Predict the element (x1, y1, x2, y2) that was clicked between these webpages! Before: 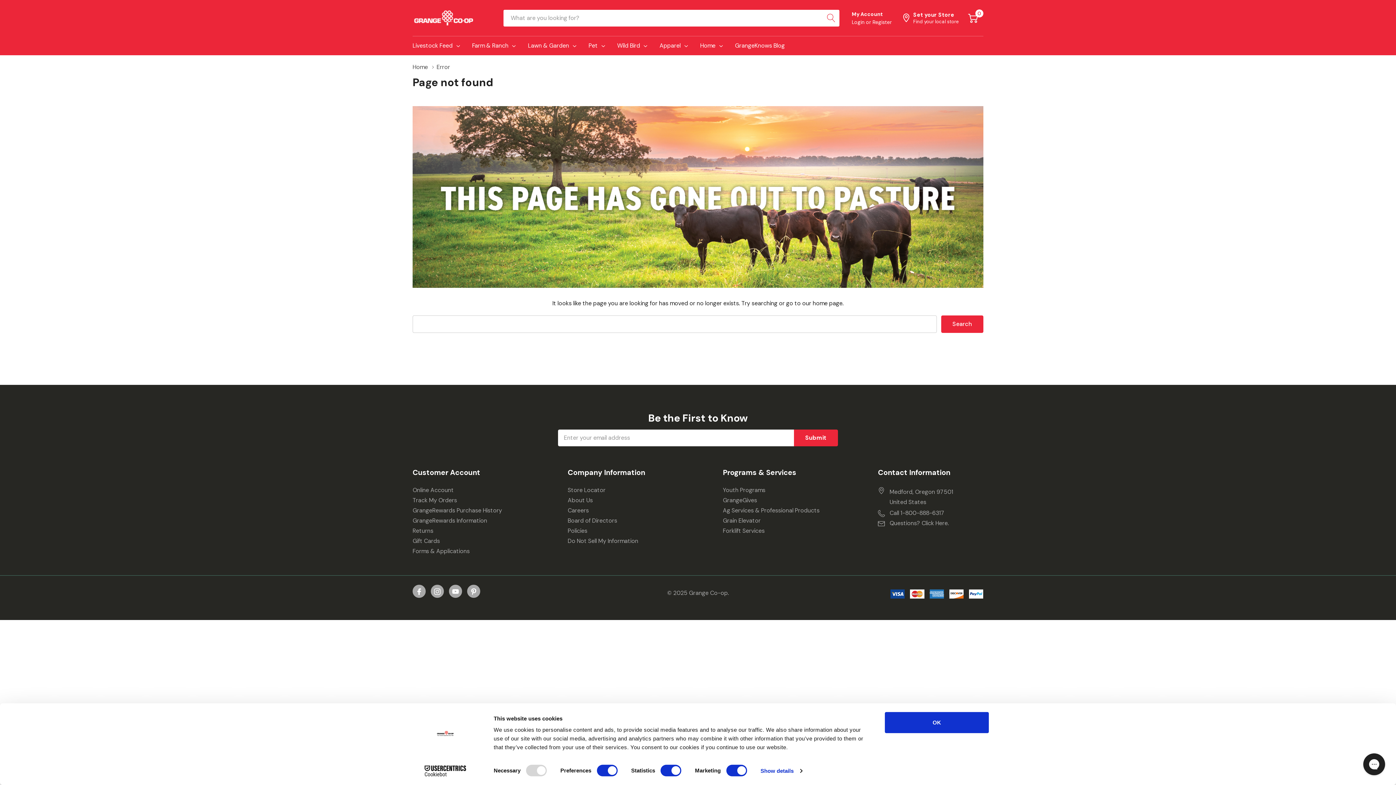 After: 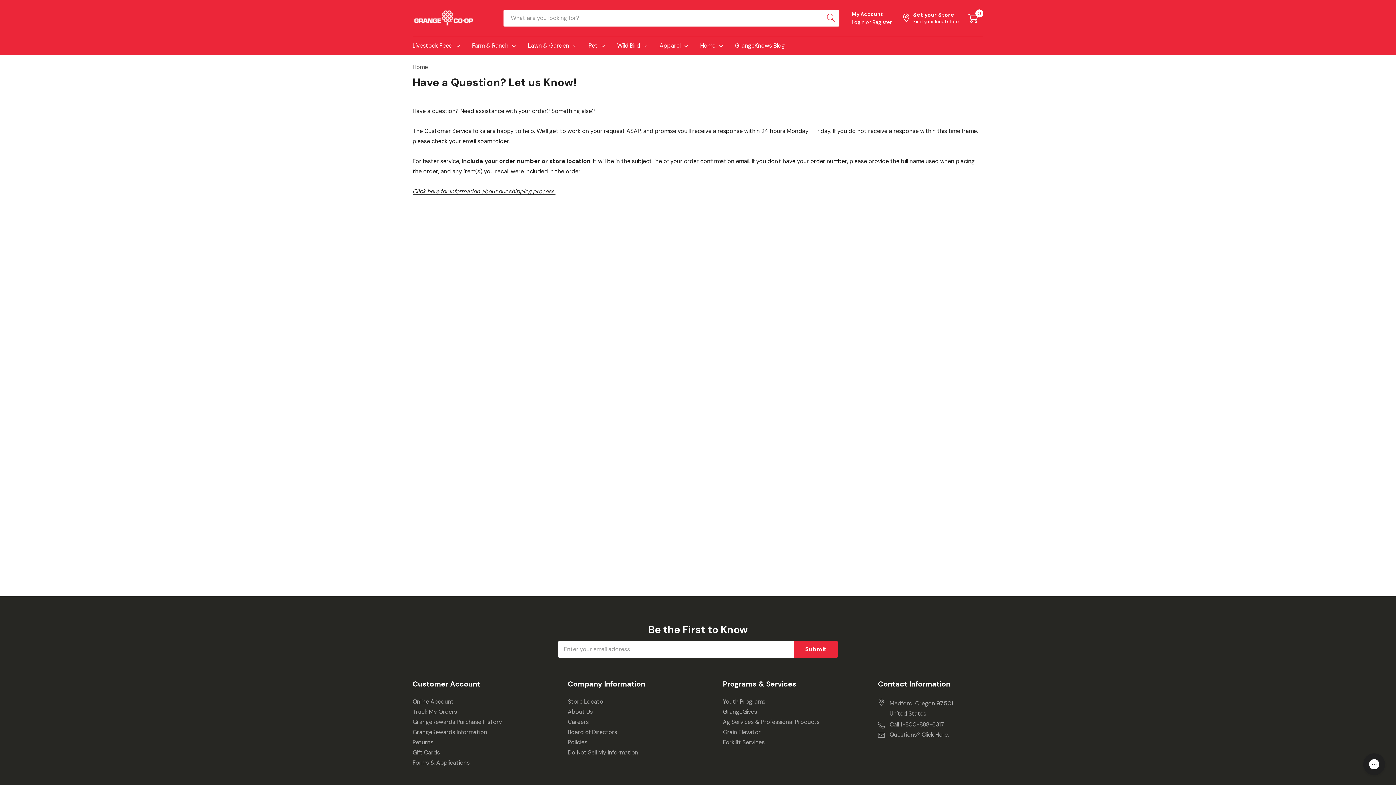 Action: bbox: (889, 518, 949, 528) label: Questions? Click Here.